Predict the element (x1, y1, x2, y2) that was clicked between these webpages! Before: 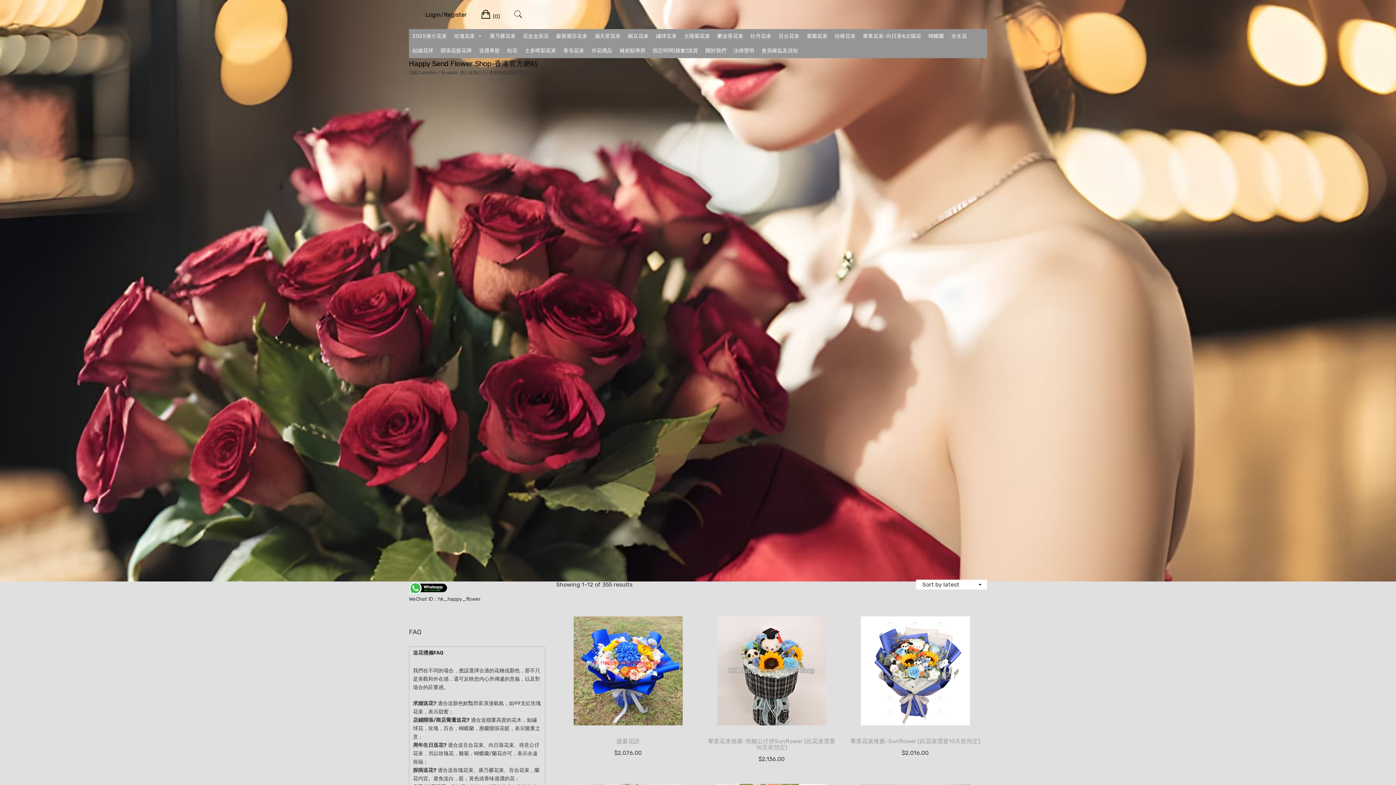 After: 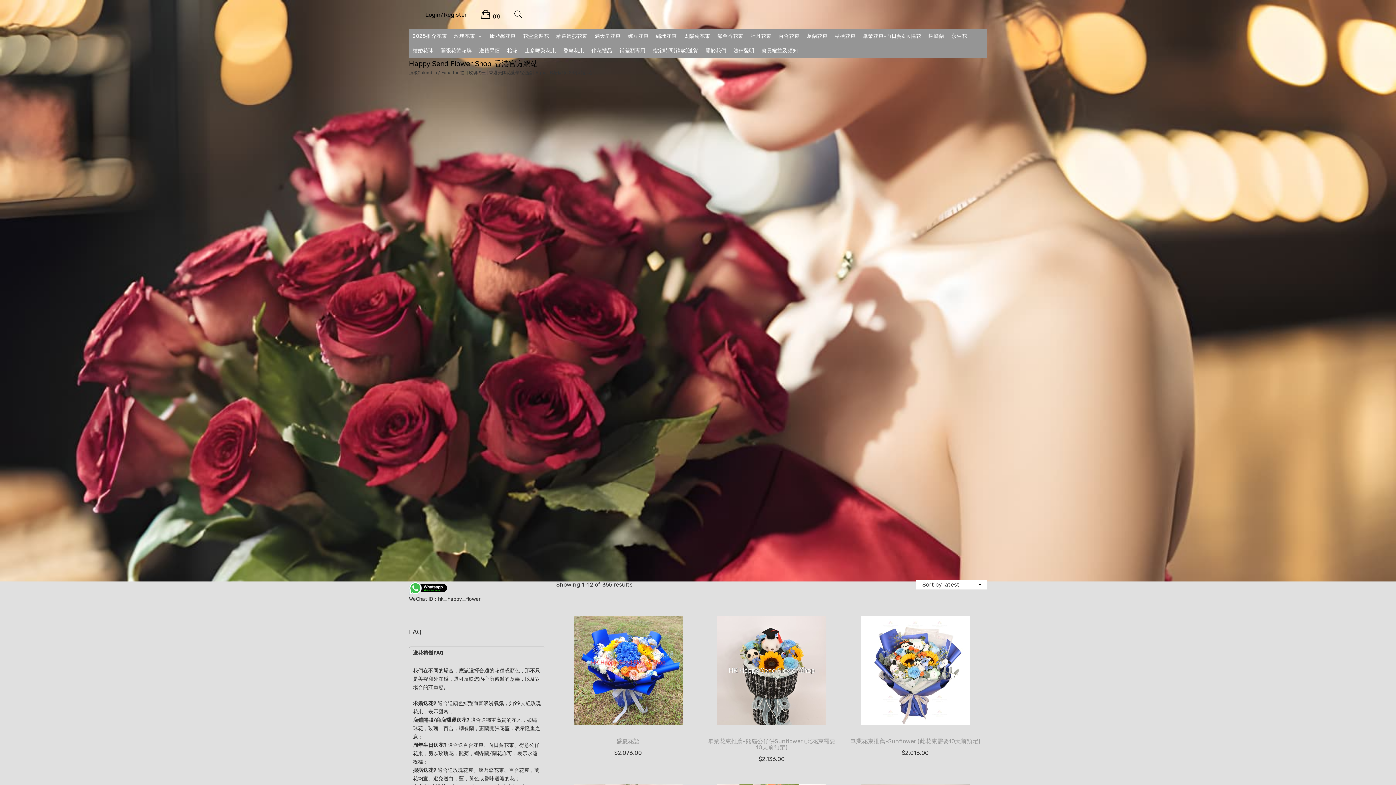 Action: label: Happy Send Flower Shop-香港官方網站 bbox: (409, 59, 538, 68)